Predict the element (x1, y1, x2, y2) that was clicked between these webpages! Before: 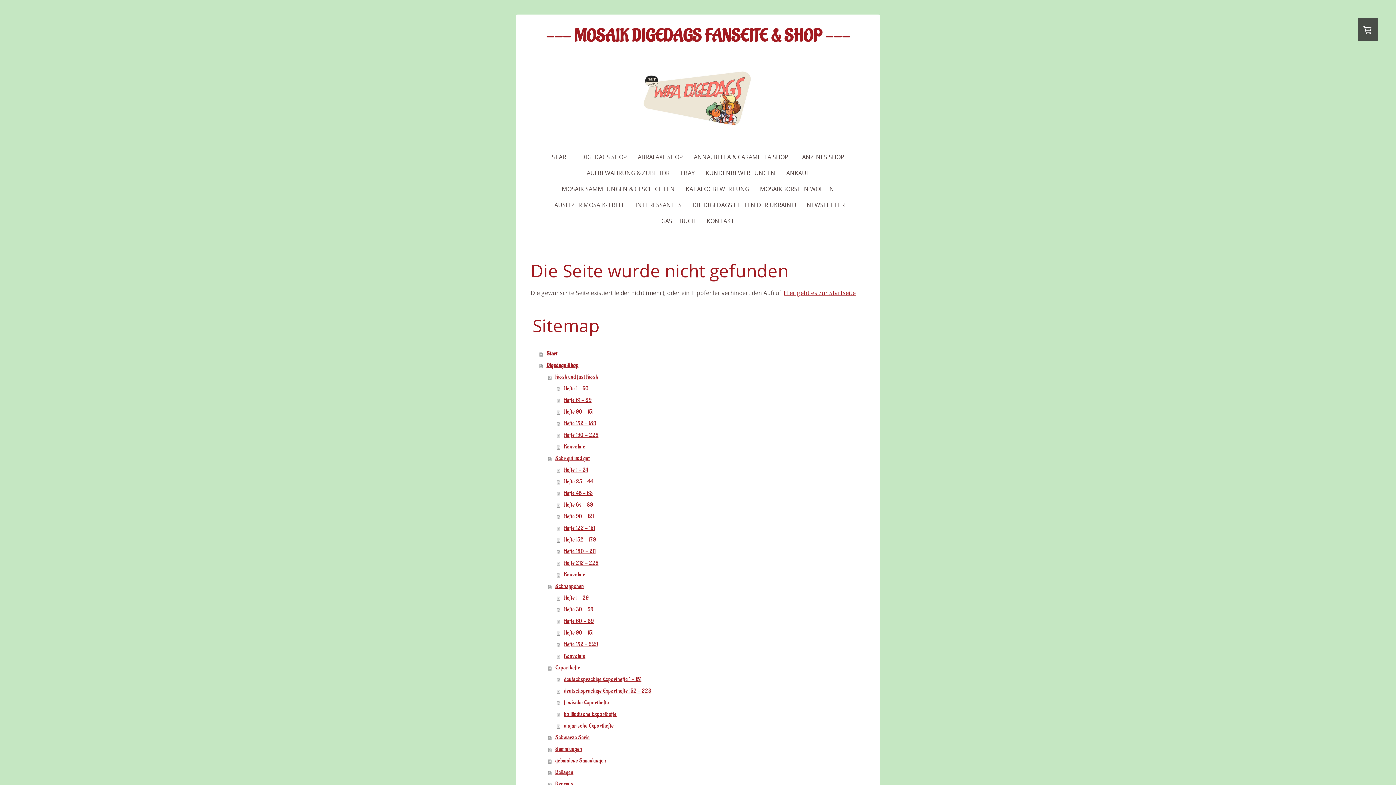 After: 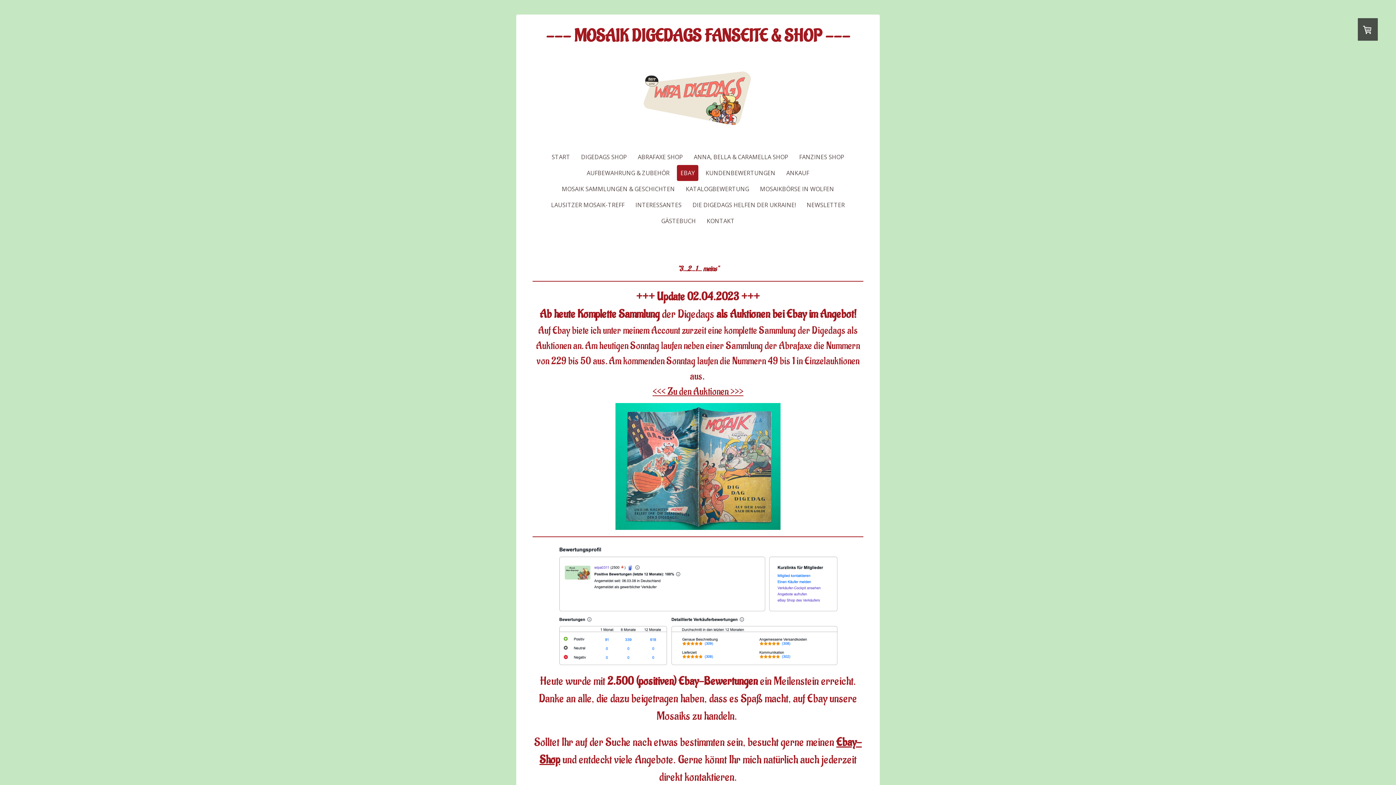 Action: label: EBAY bbox: (677, 164, 698, 180)